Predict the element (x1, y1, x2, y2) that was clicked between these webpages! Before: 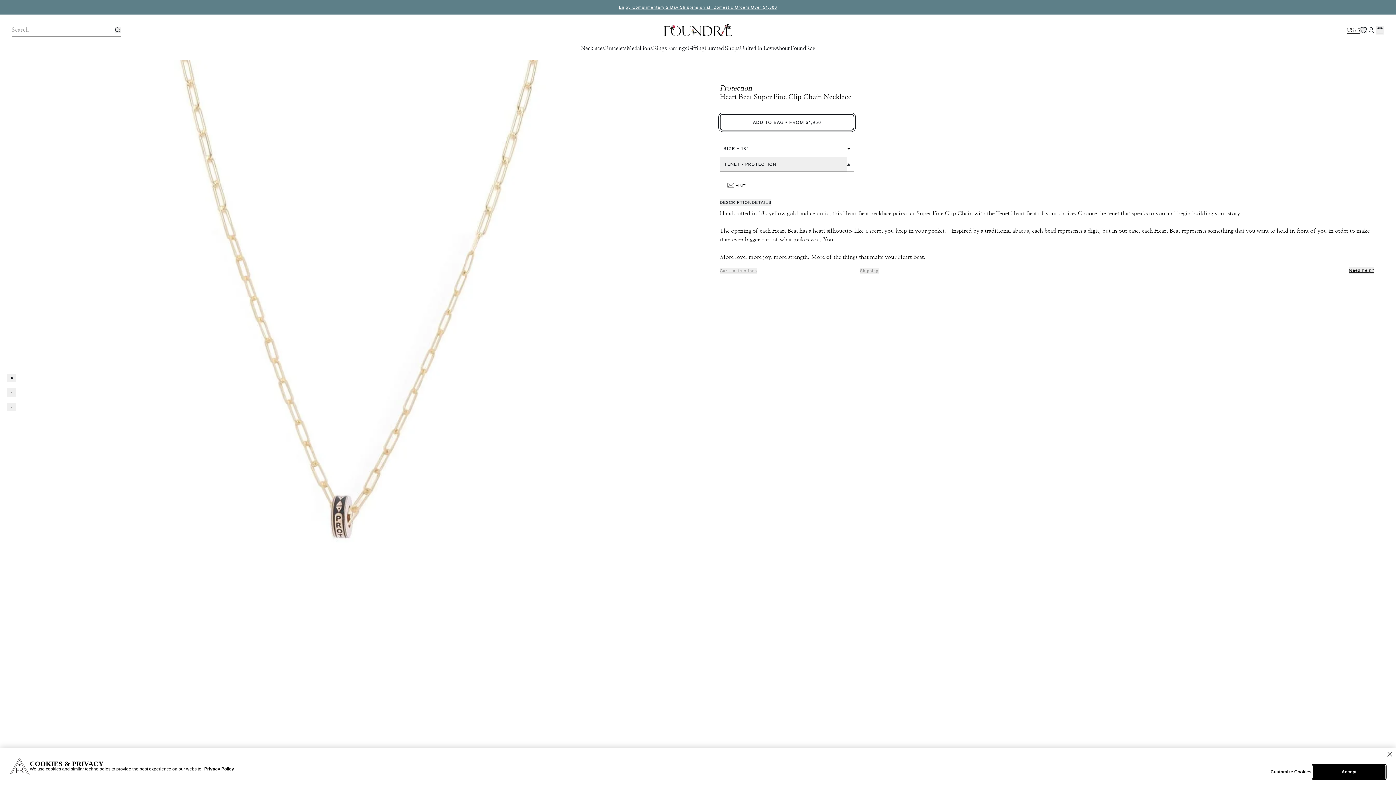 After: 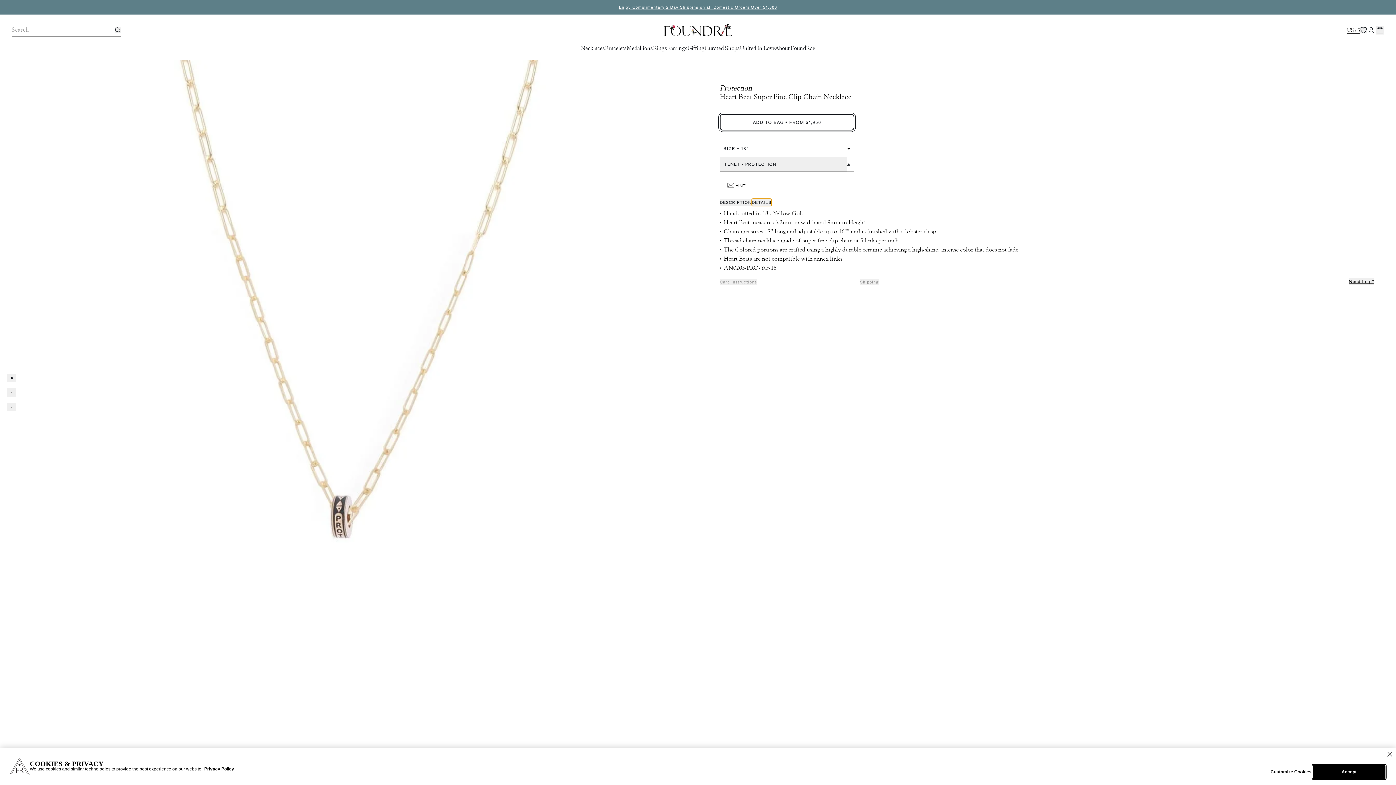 Action: bbox: (752, 198, 771, 206) label: DETAILS